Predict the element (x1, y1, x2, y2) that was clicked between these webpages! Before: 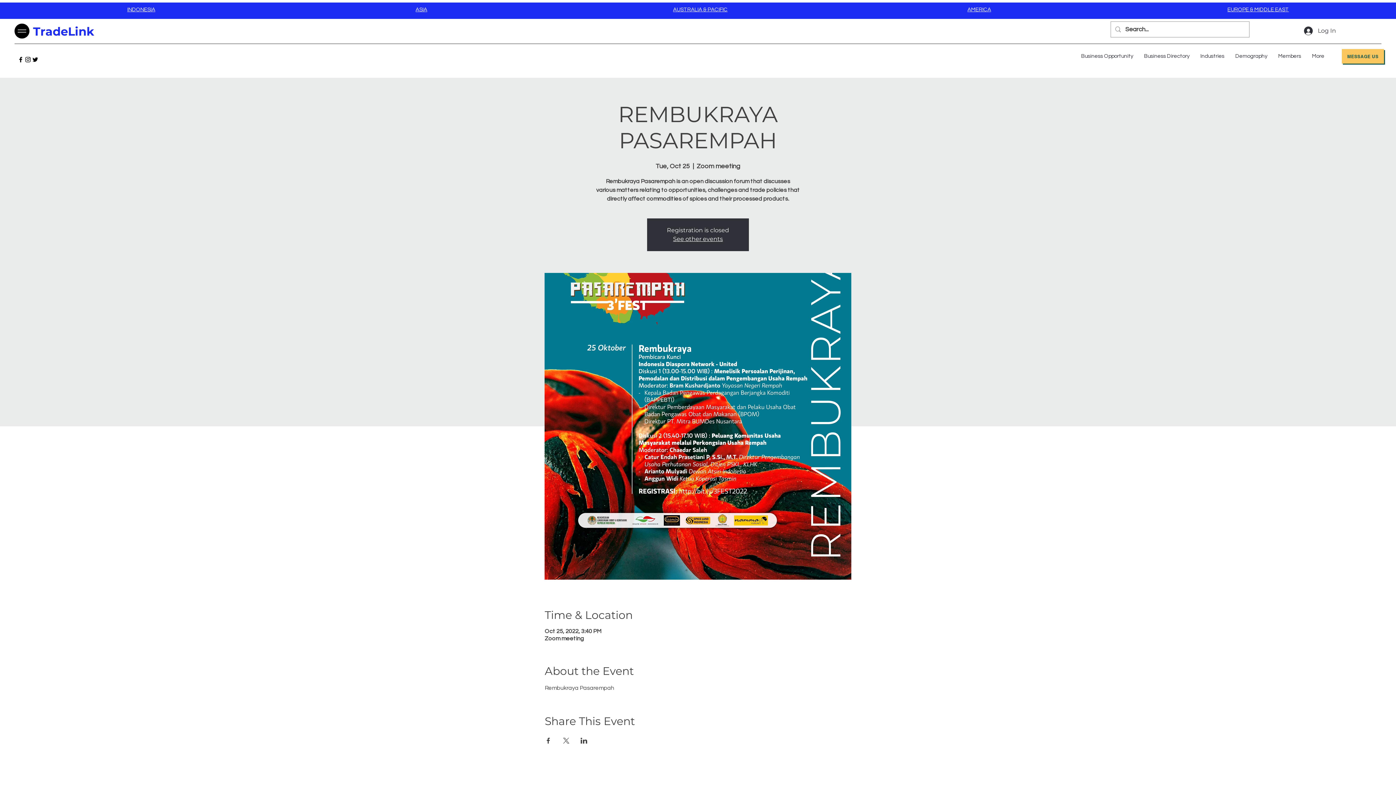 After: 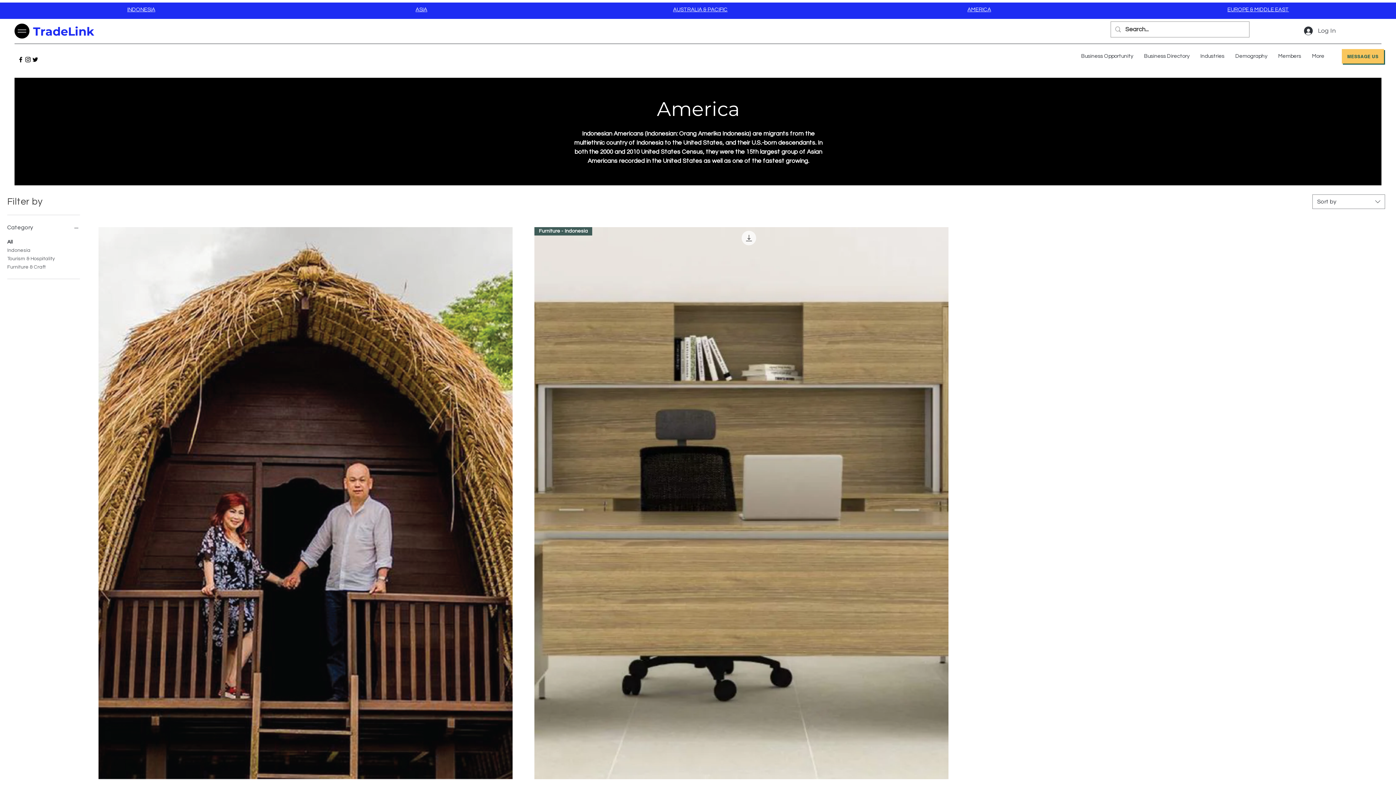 Action: bbox: (967, 6, 991, 12) label: AMERICA